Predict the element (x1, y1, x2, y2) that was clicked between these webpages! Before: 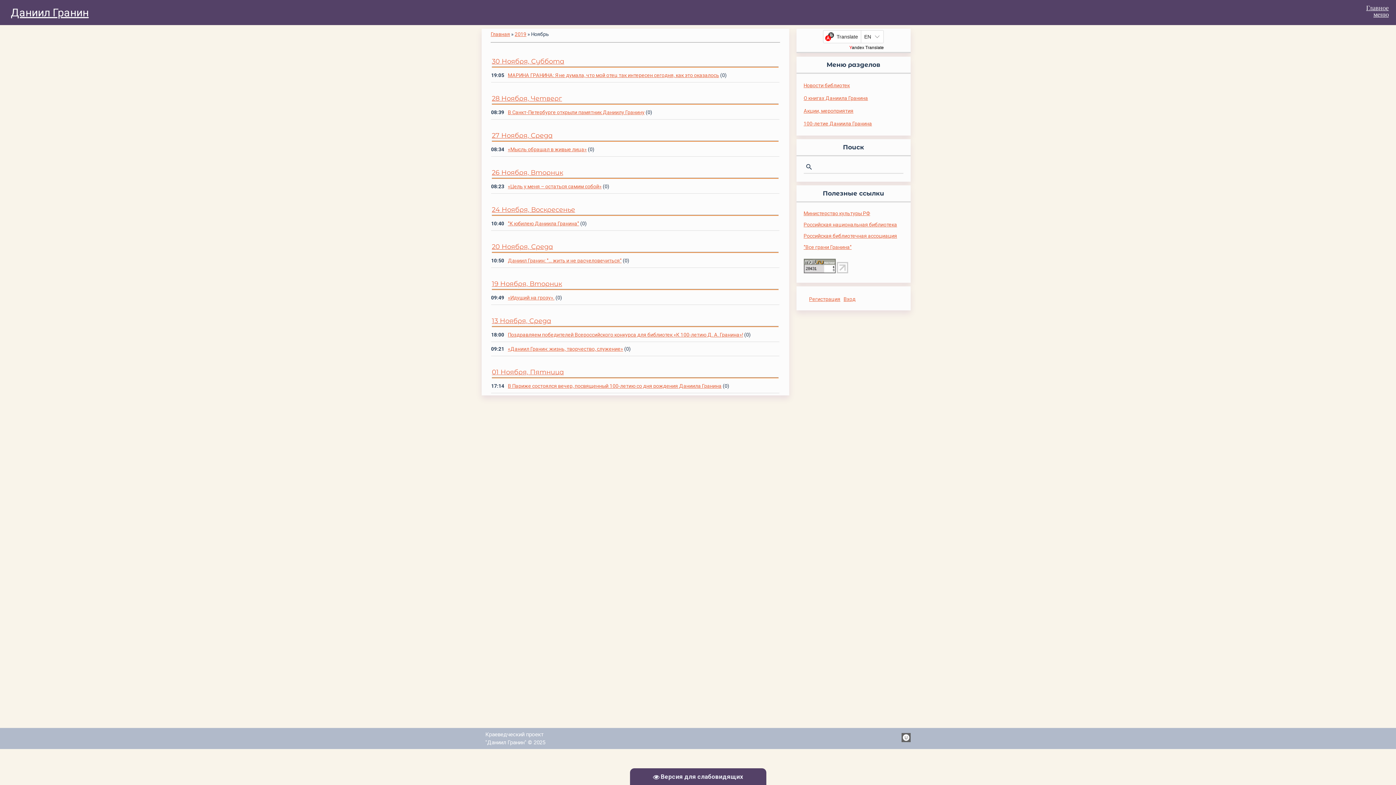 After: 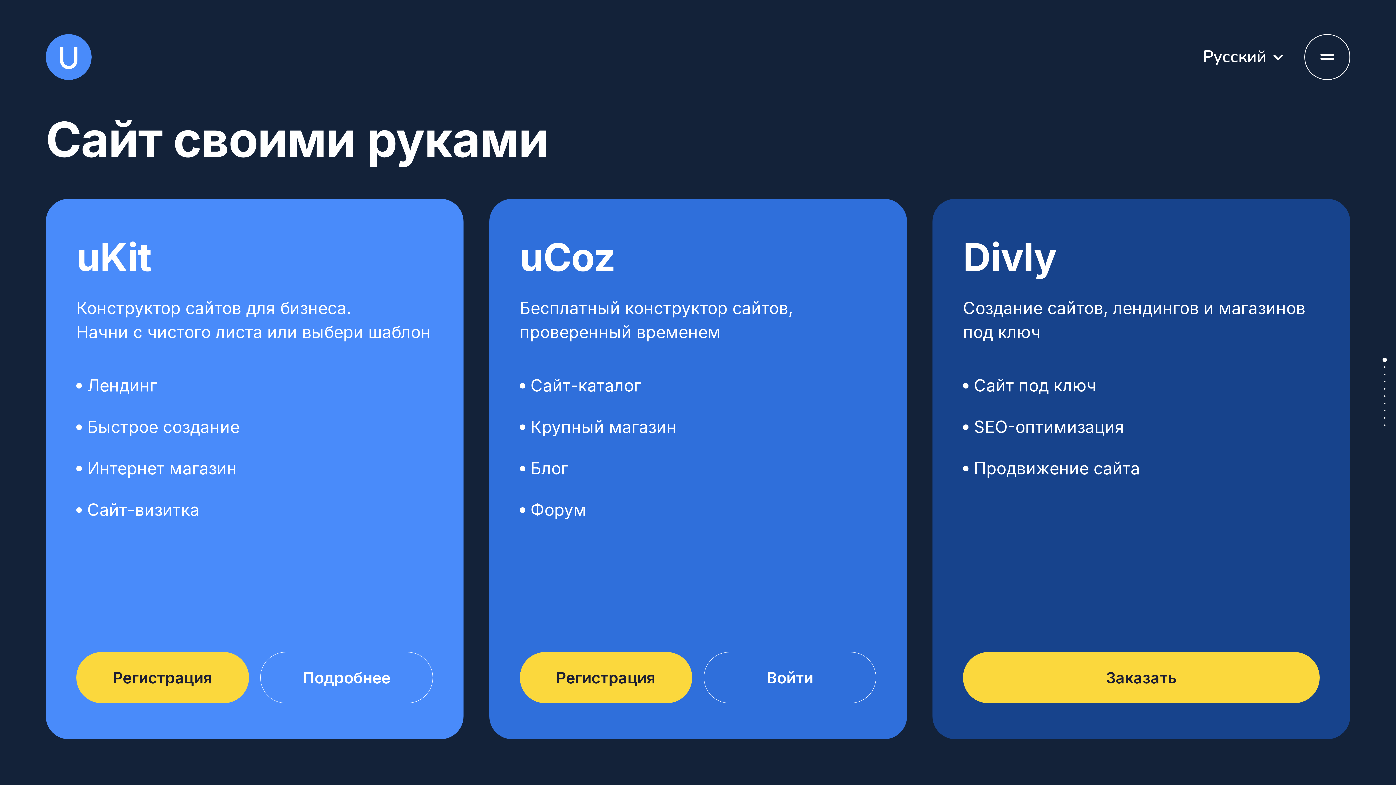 Action: bbox: (901, 737, 910, 743)